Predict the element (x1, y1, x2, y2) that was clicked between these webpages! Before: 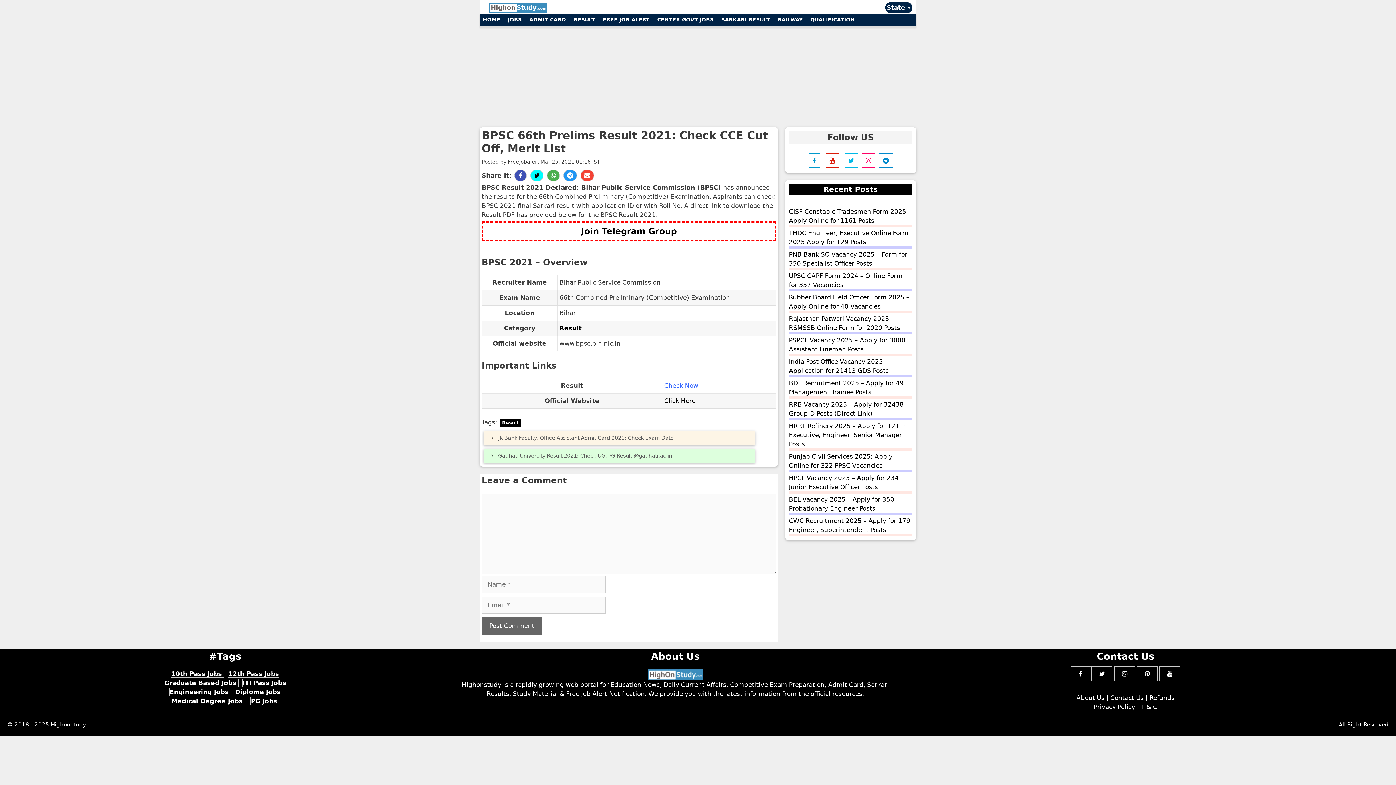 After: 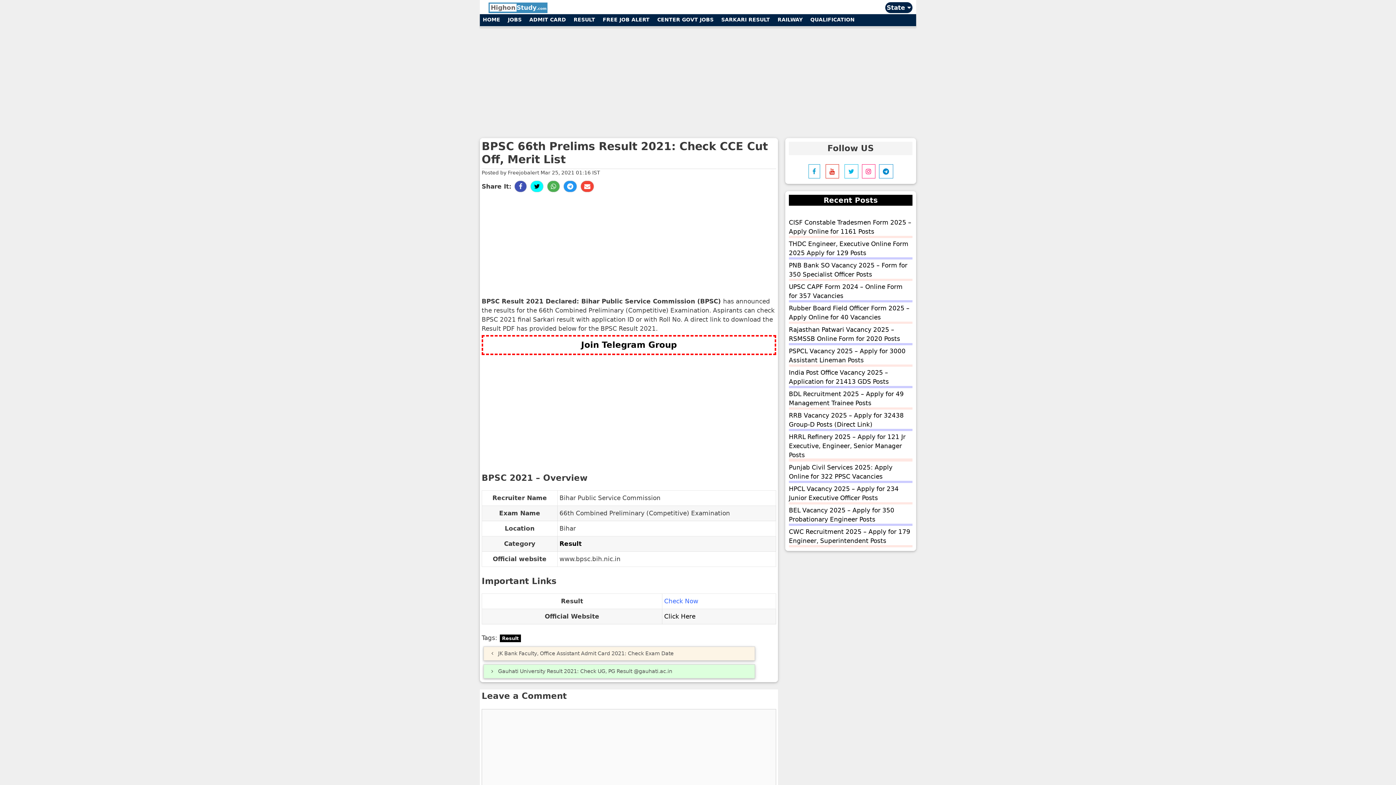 Action: bbox: (877, 157, 895, 164)